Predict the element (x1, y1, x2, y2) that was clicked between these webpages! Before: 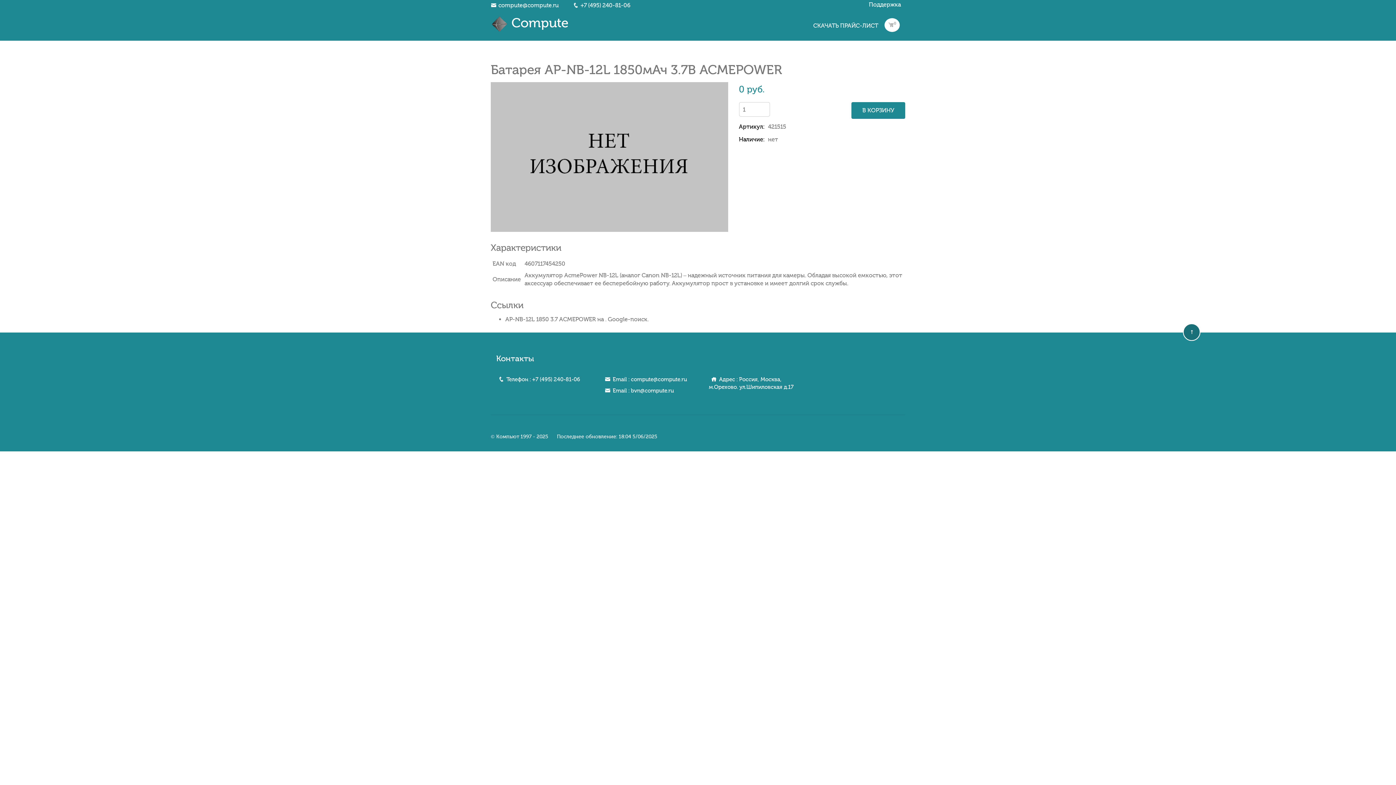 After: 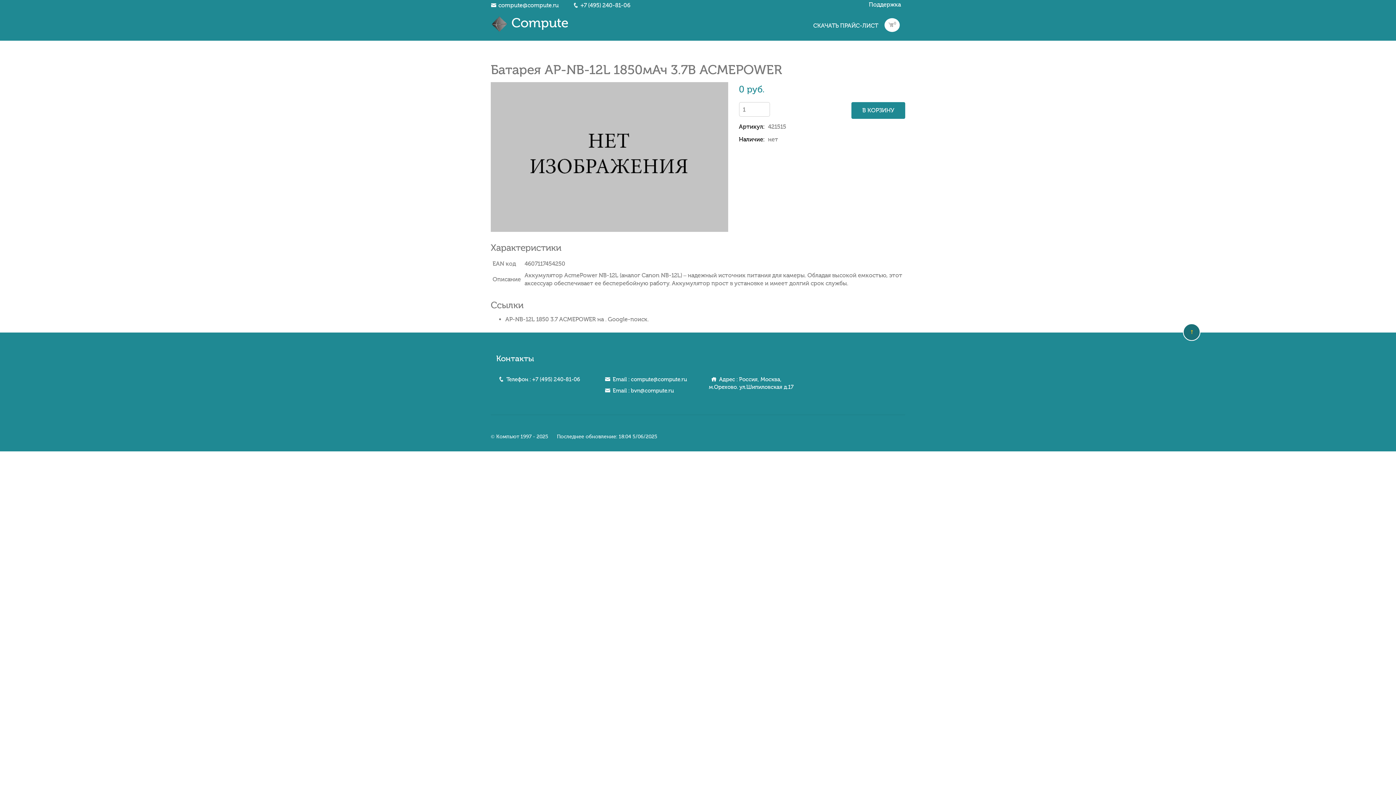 Action: bbox: (1188, 329, 1195, 335)